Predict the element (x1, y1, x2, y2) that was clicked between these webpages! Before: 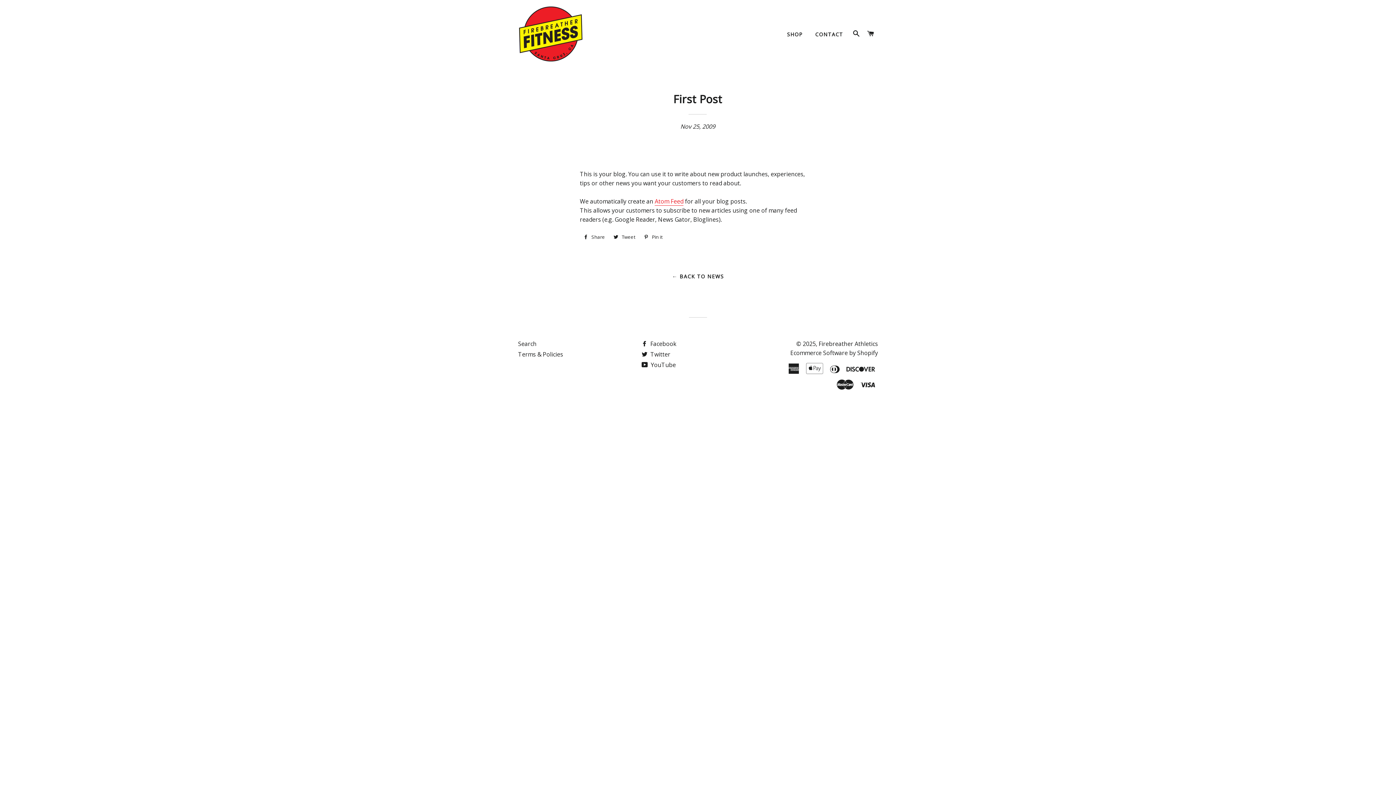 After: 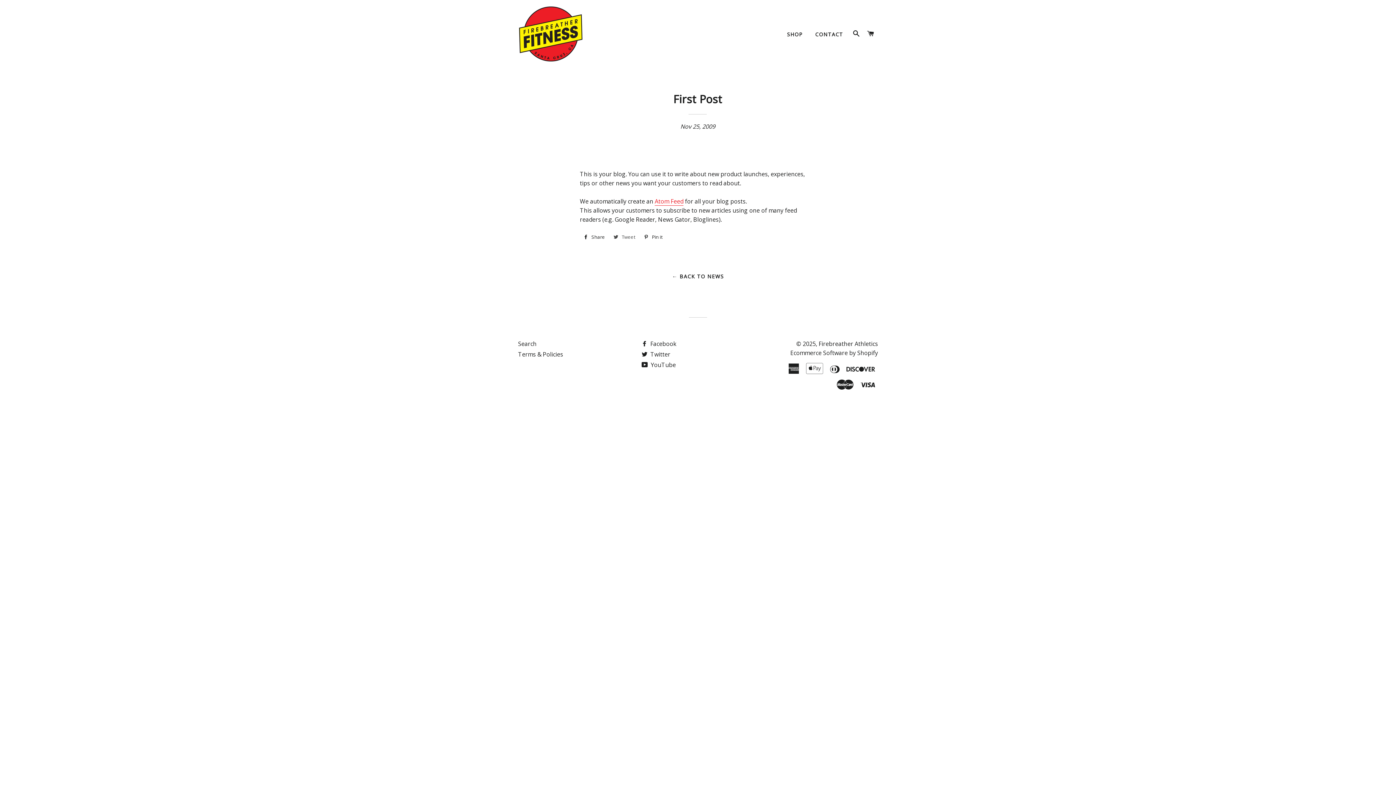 Action: bbox: (610, 231, 638, 242) label:  Tweet
Tweet on Twitter